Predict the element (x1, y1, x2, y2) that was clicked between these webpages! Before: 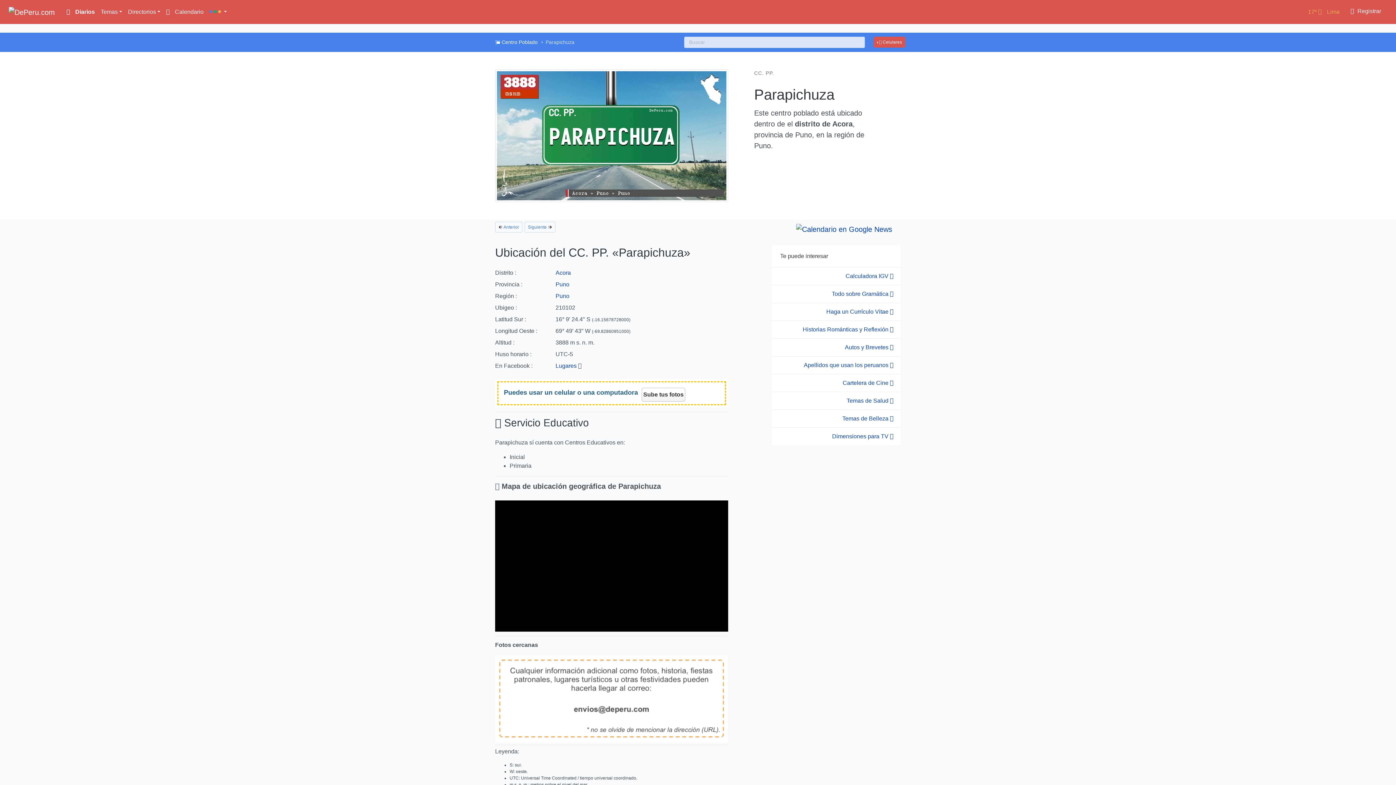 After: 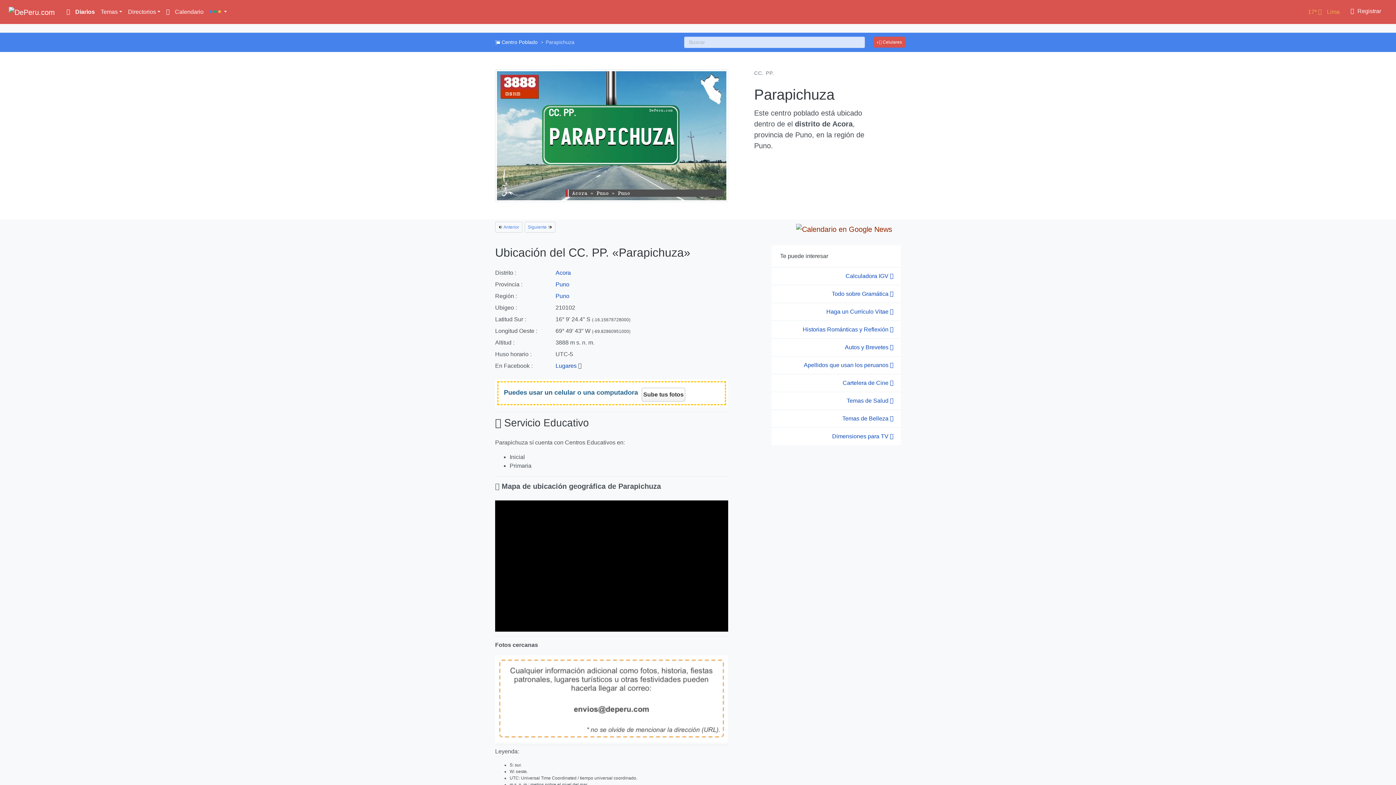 Action: bbox: (796, 221, 892, 236)